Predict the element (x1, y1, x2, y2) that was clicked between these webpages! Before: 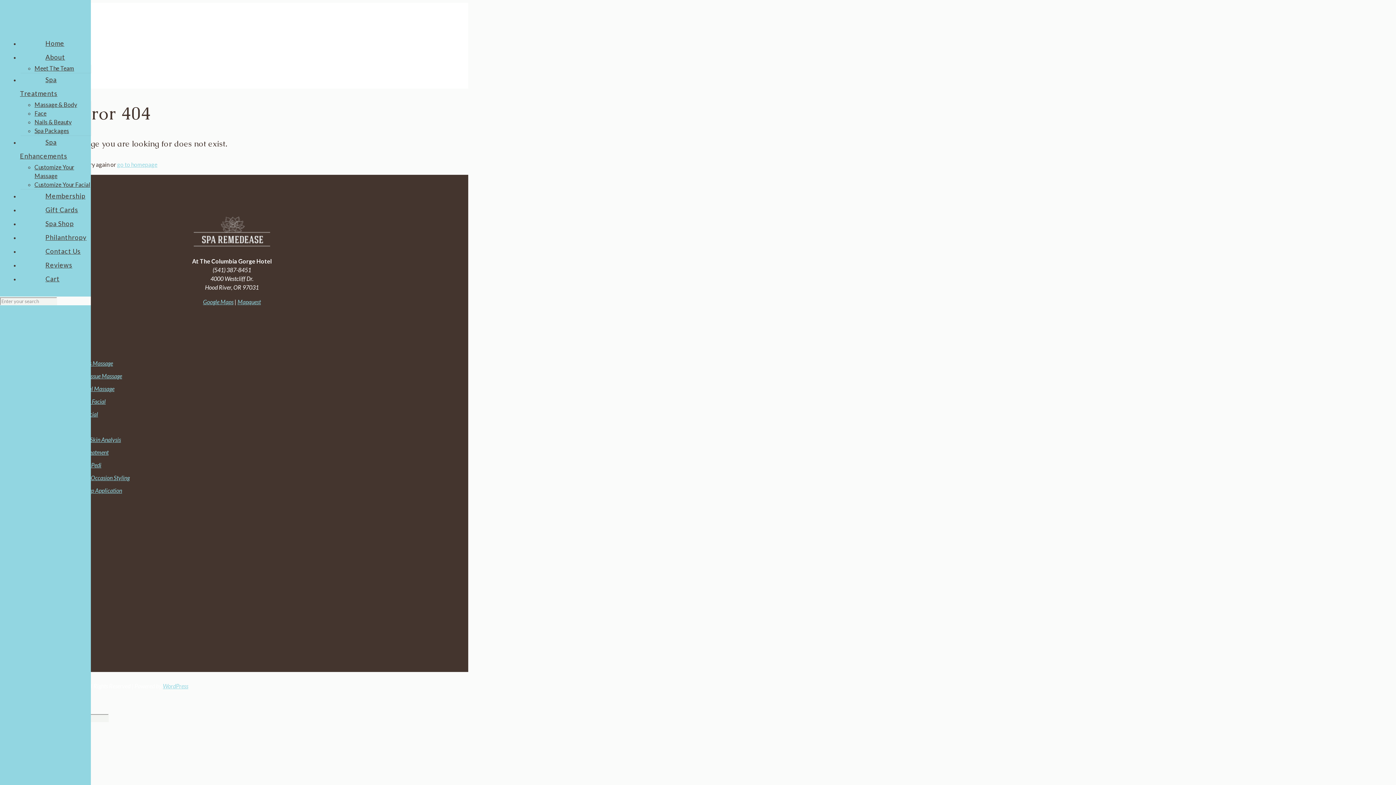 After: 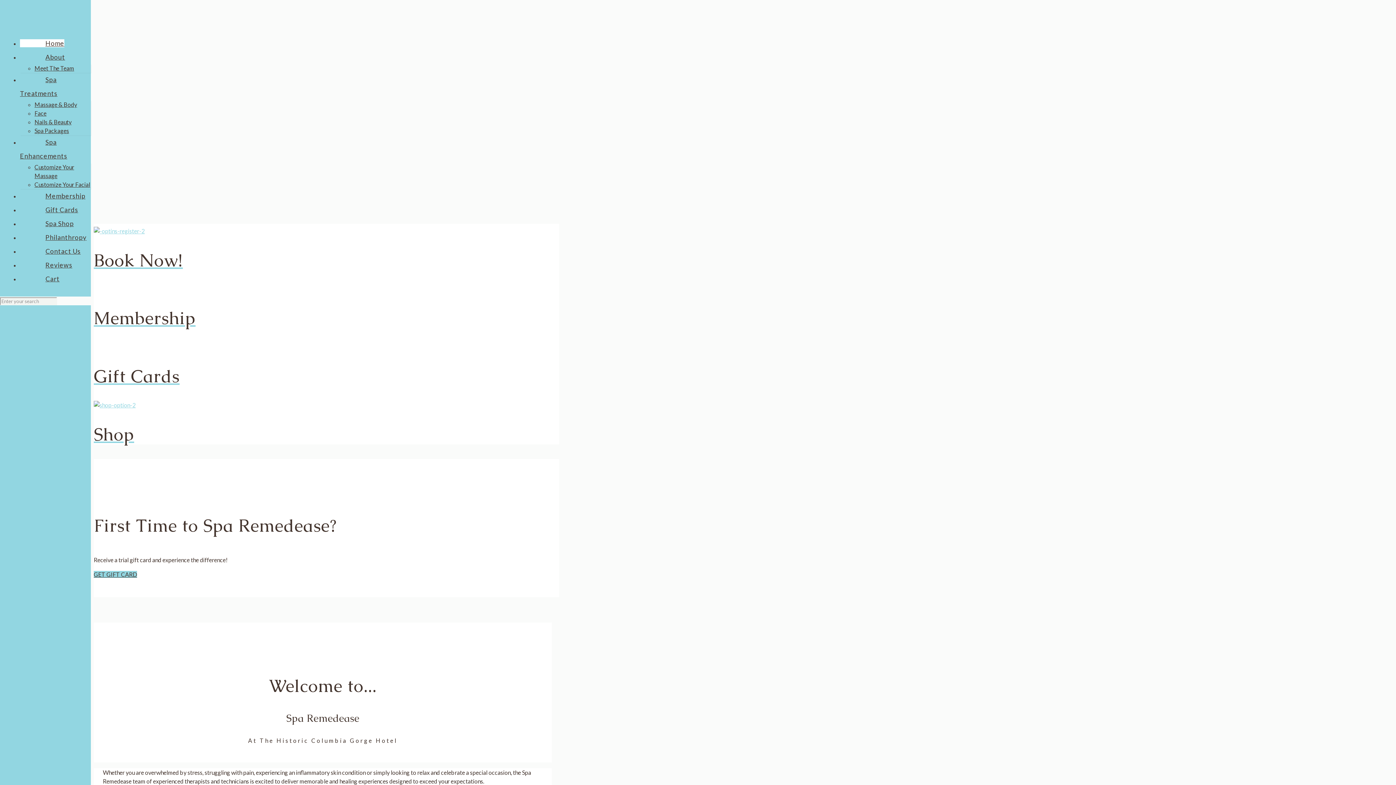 Action: bbox: (117, 161, 157, 168) label: go to homepage